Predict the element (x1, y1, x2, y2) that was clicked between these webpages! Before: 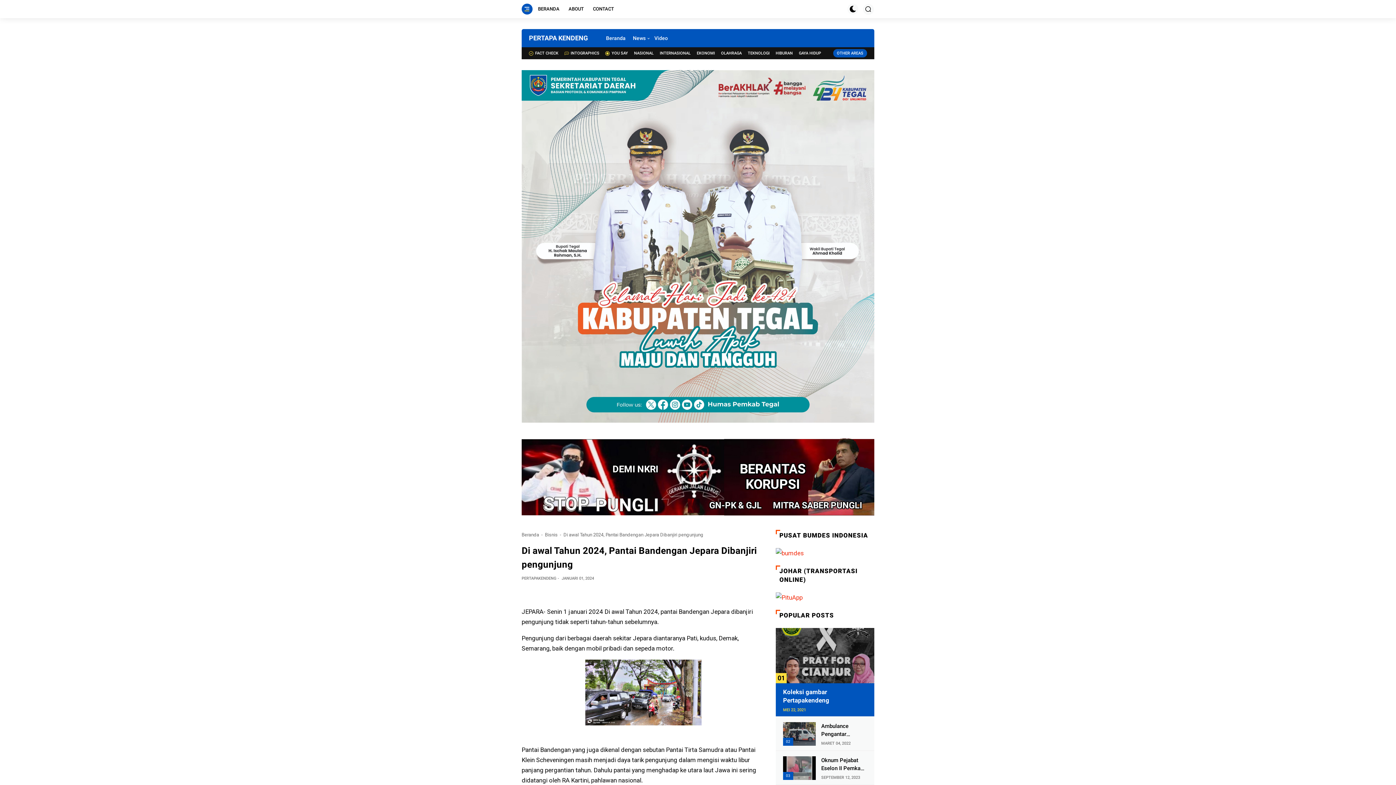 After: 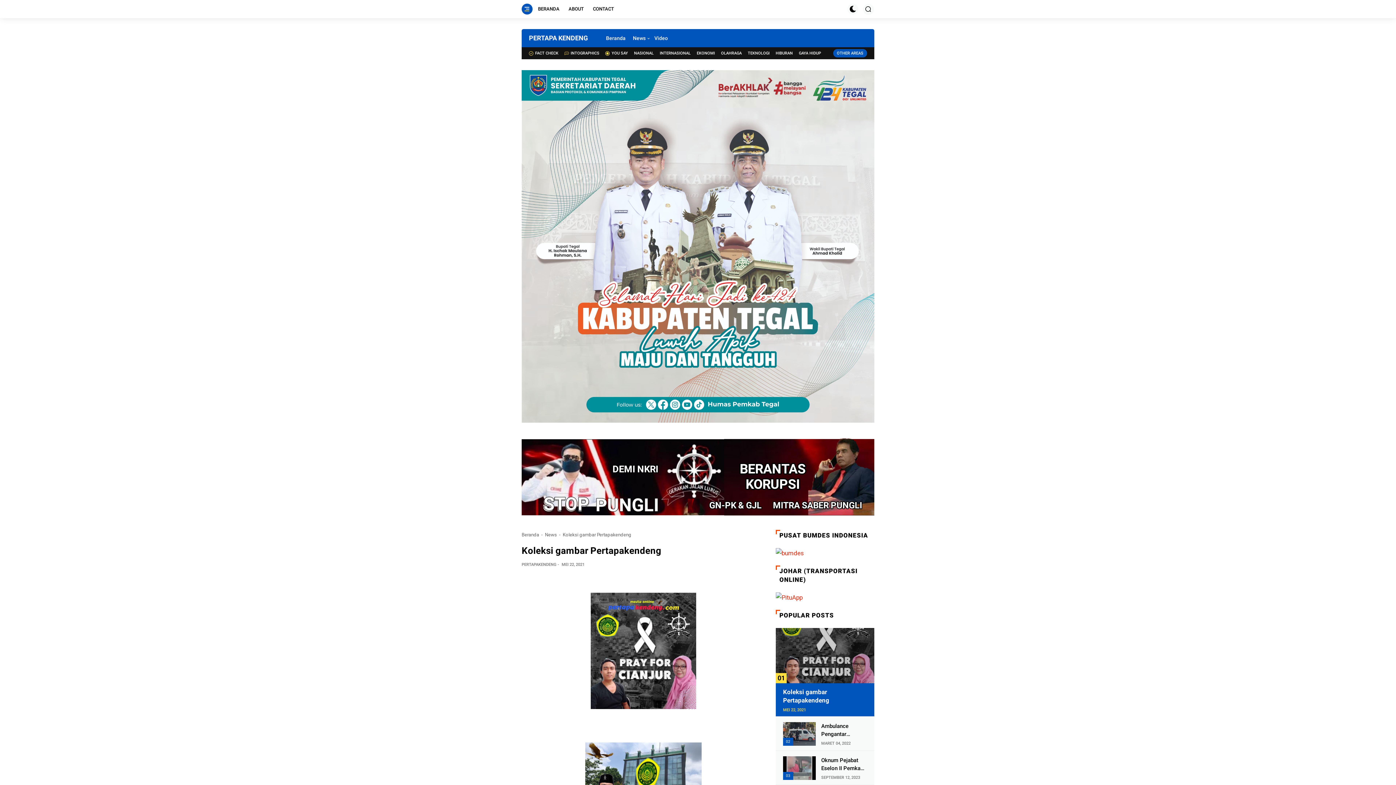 Action: label: Koleksi gambar Pertapakendeng bbox: (783, 688, 867, 705)